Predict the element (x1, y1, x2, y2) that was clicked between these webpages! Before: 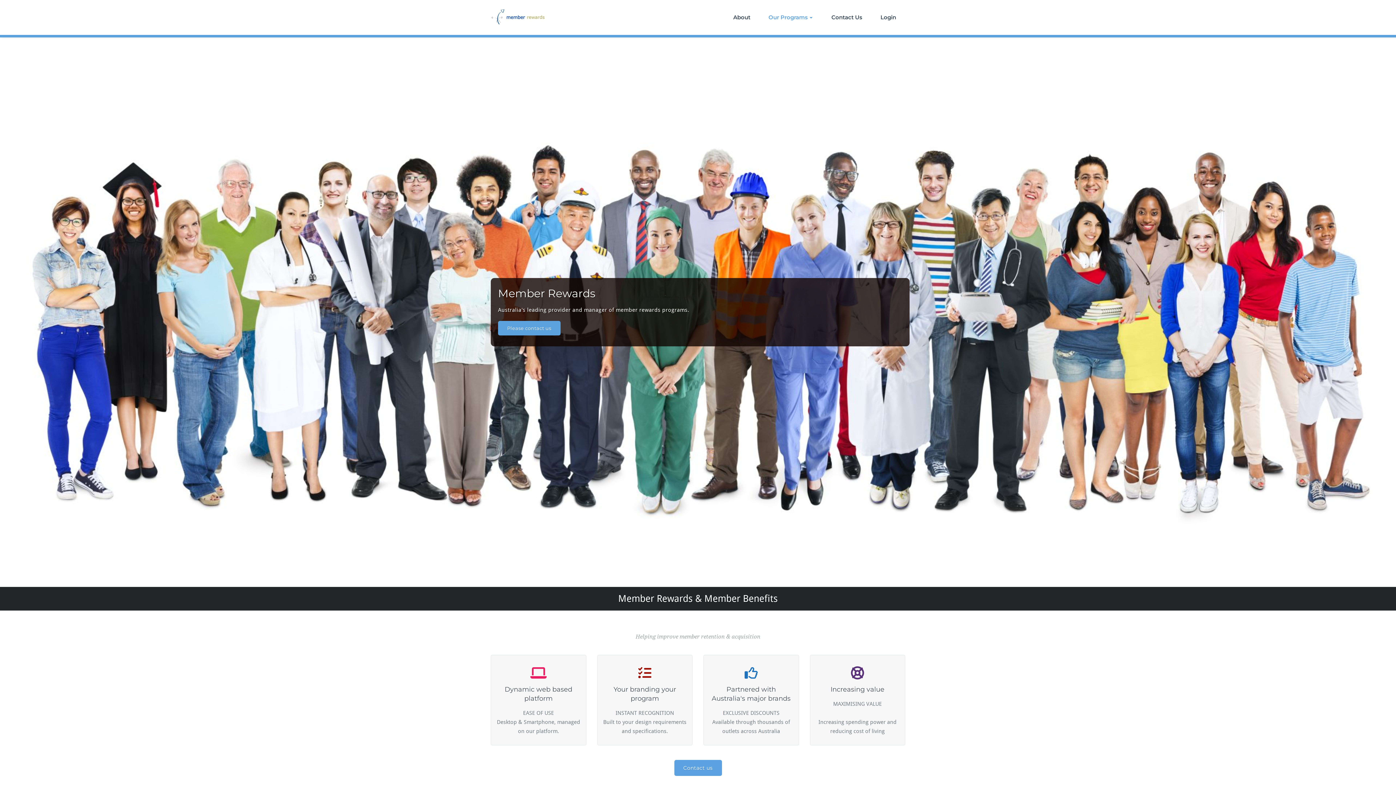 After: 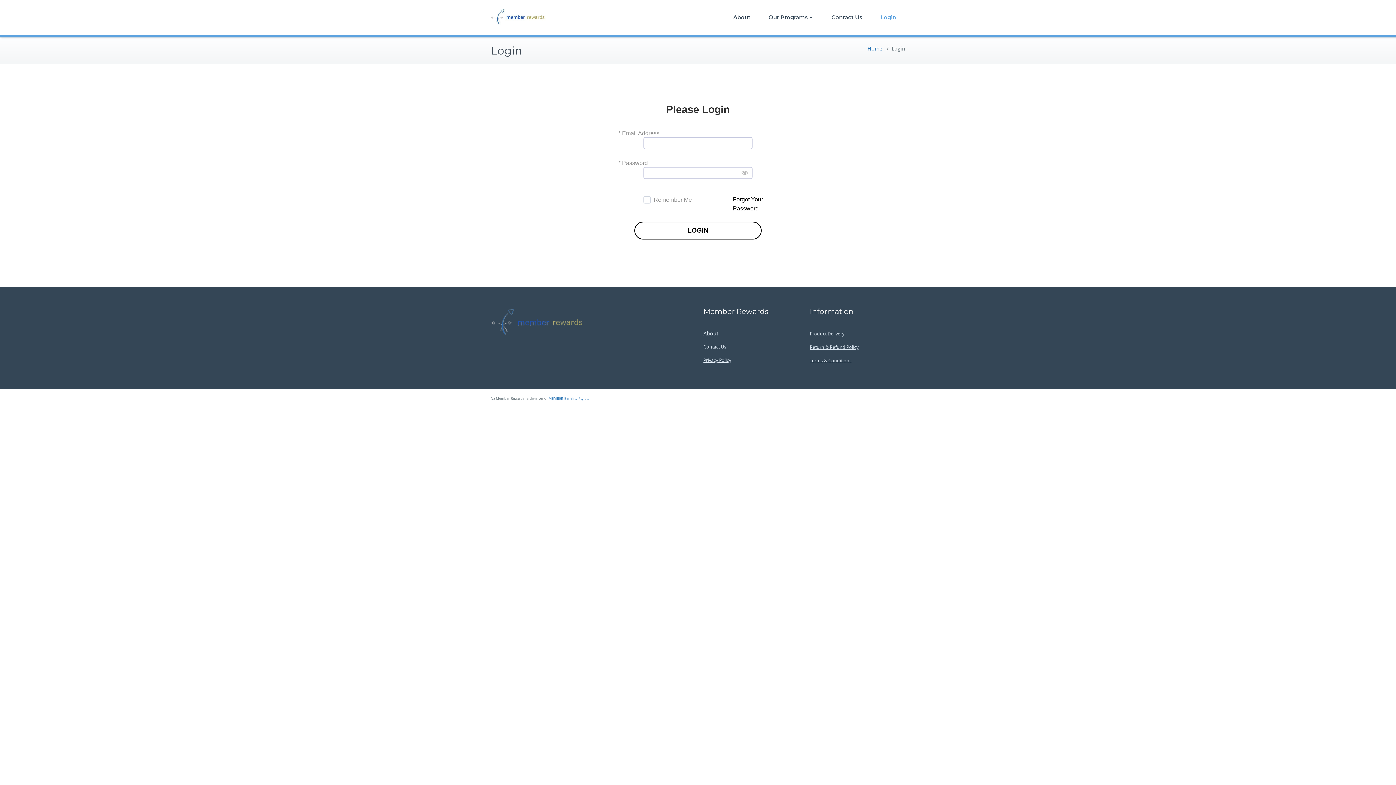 Action: bbox: (871, 0, 905, 34) label: Login